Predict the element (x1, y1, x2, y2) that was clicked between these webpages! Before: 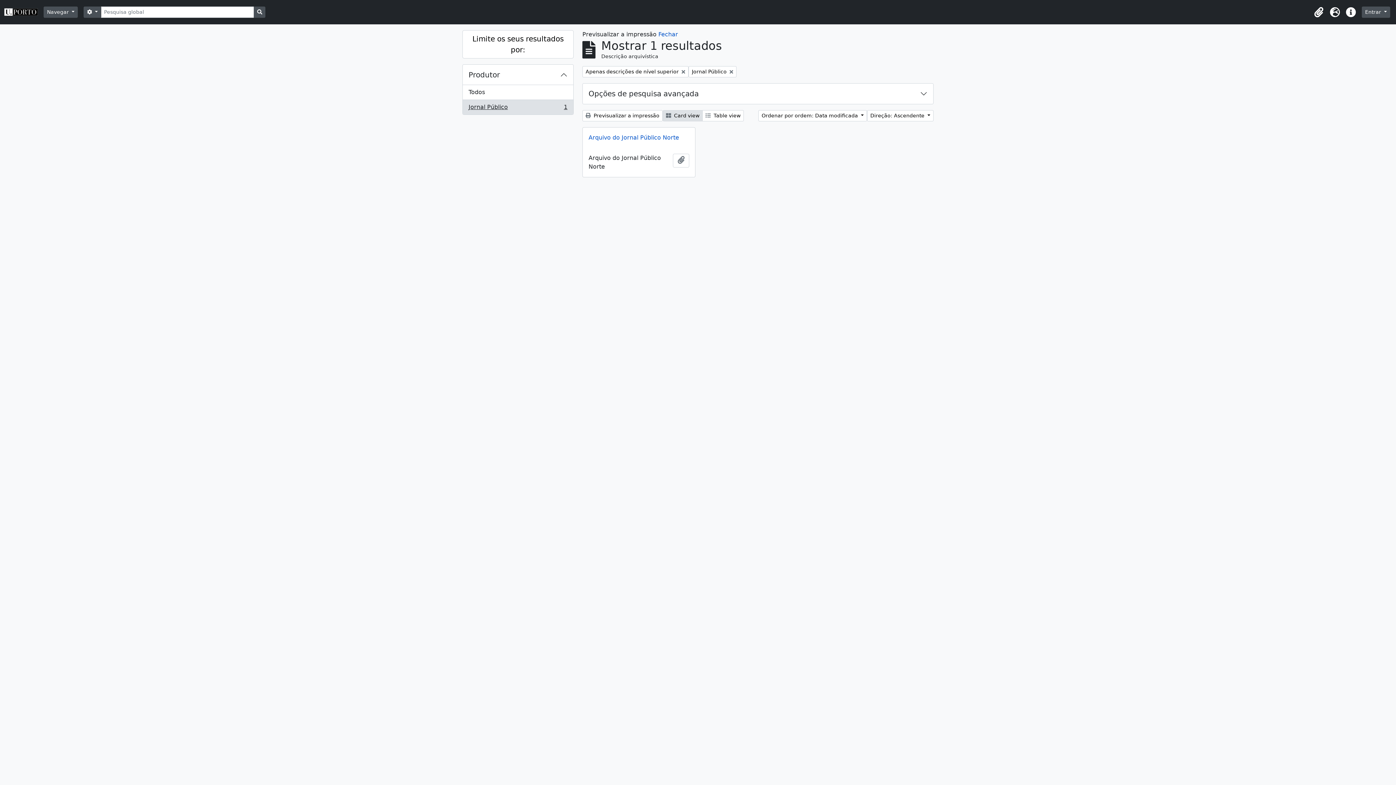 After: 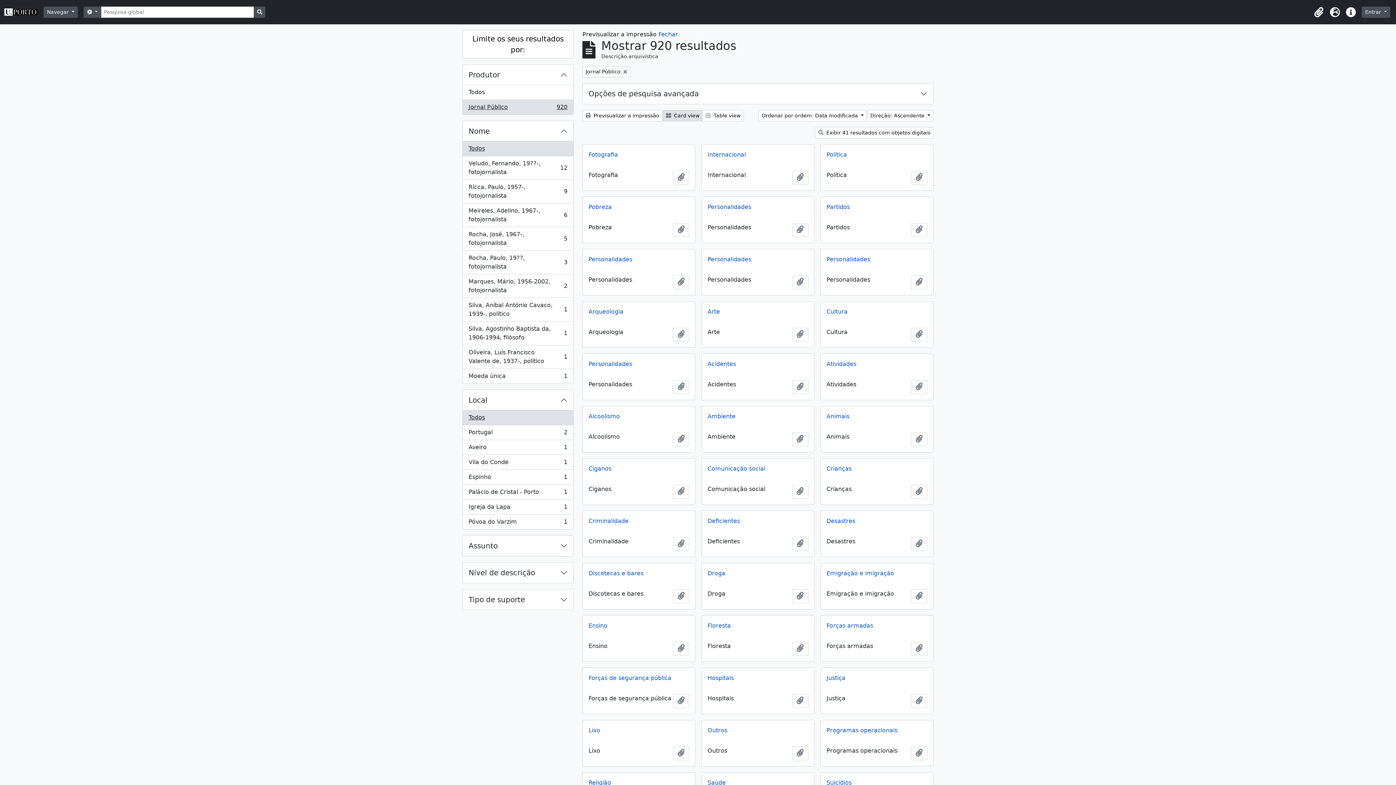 Action: label: Remover filtro:
Apenas descrições de nível superior bbox: (582, 66, 688, 77)